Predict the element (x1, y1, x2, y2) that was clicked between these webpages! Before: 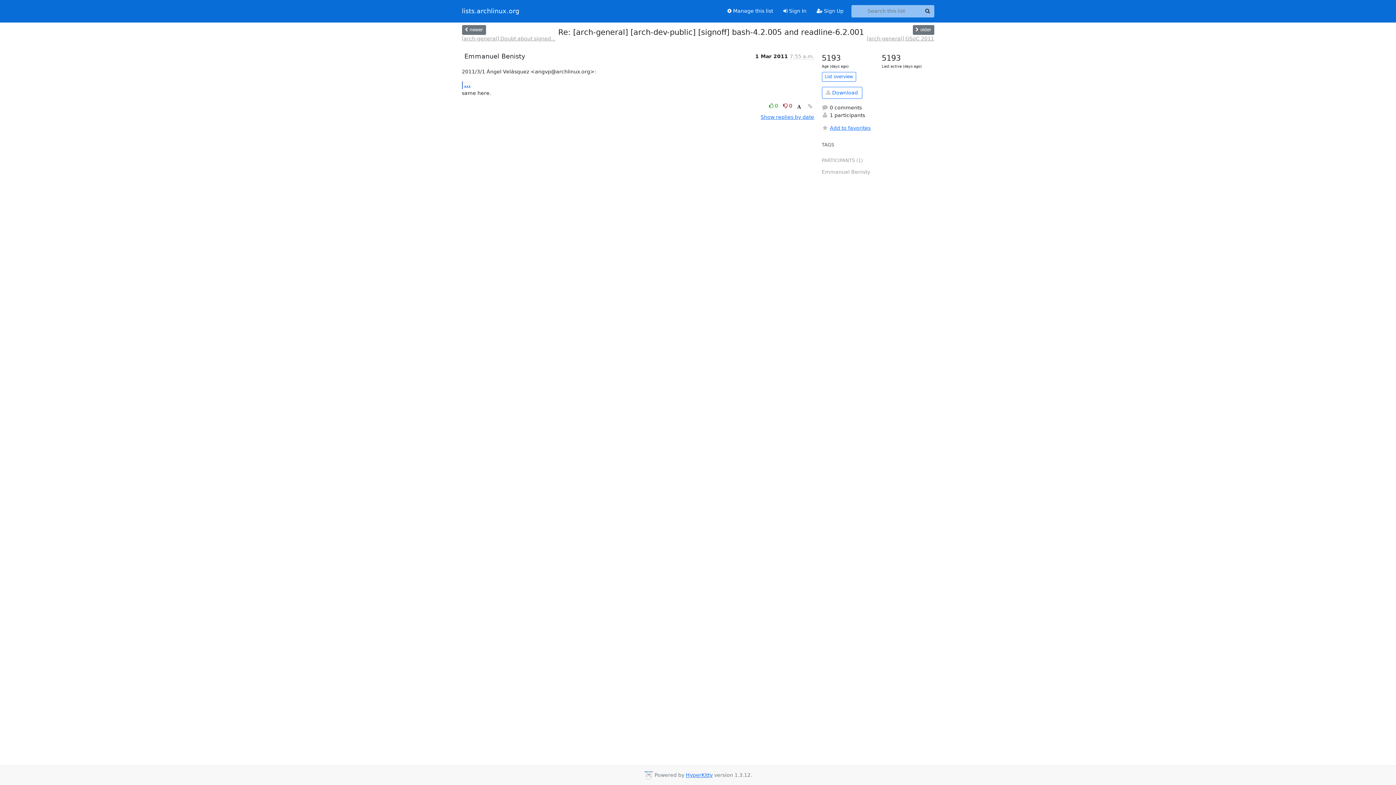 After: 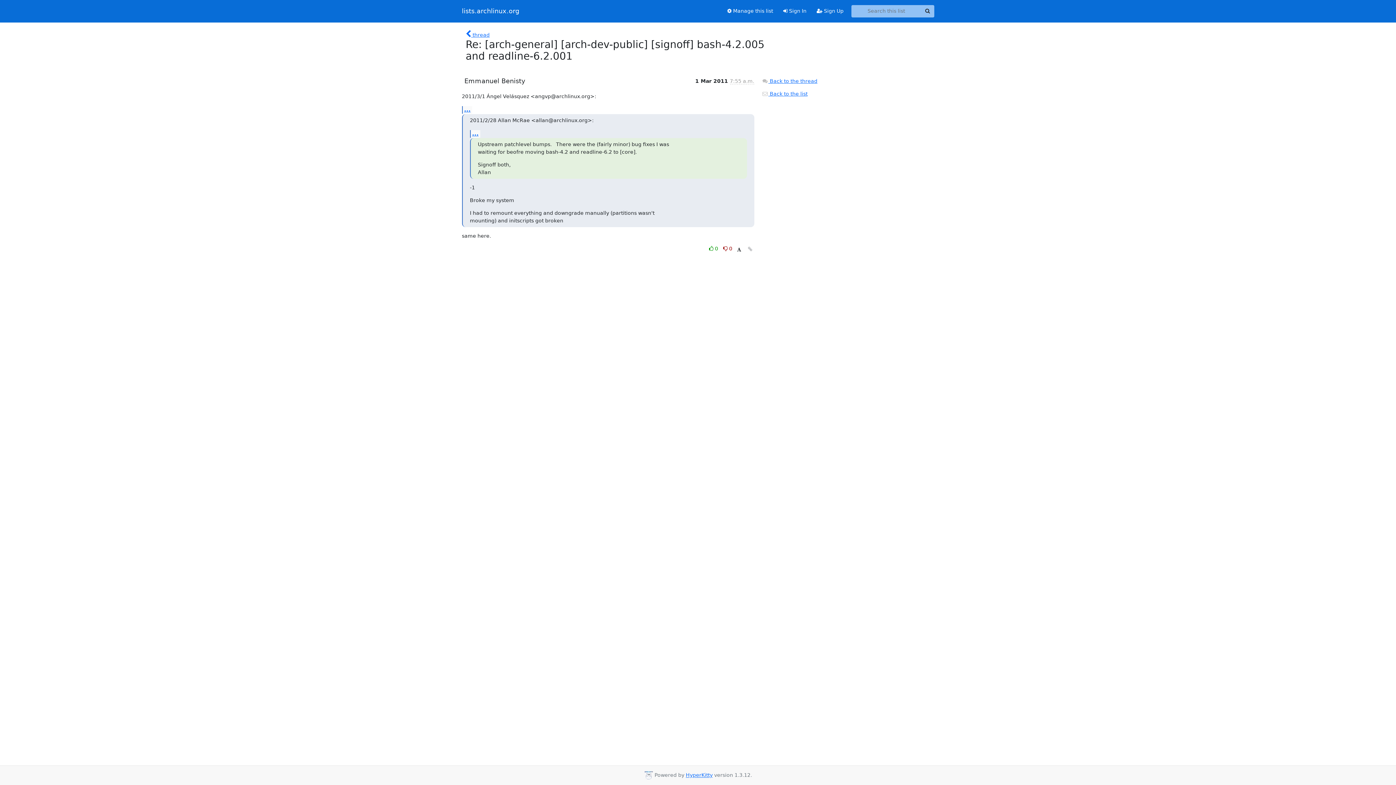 Action: bbox: (806, 101, 814, 111)